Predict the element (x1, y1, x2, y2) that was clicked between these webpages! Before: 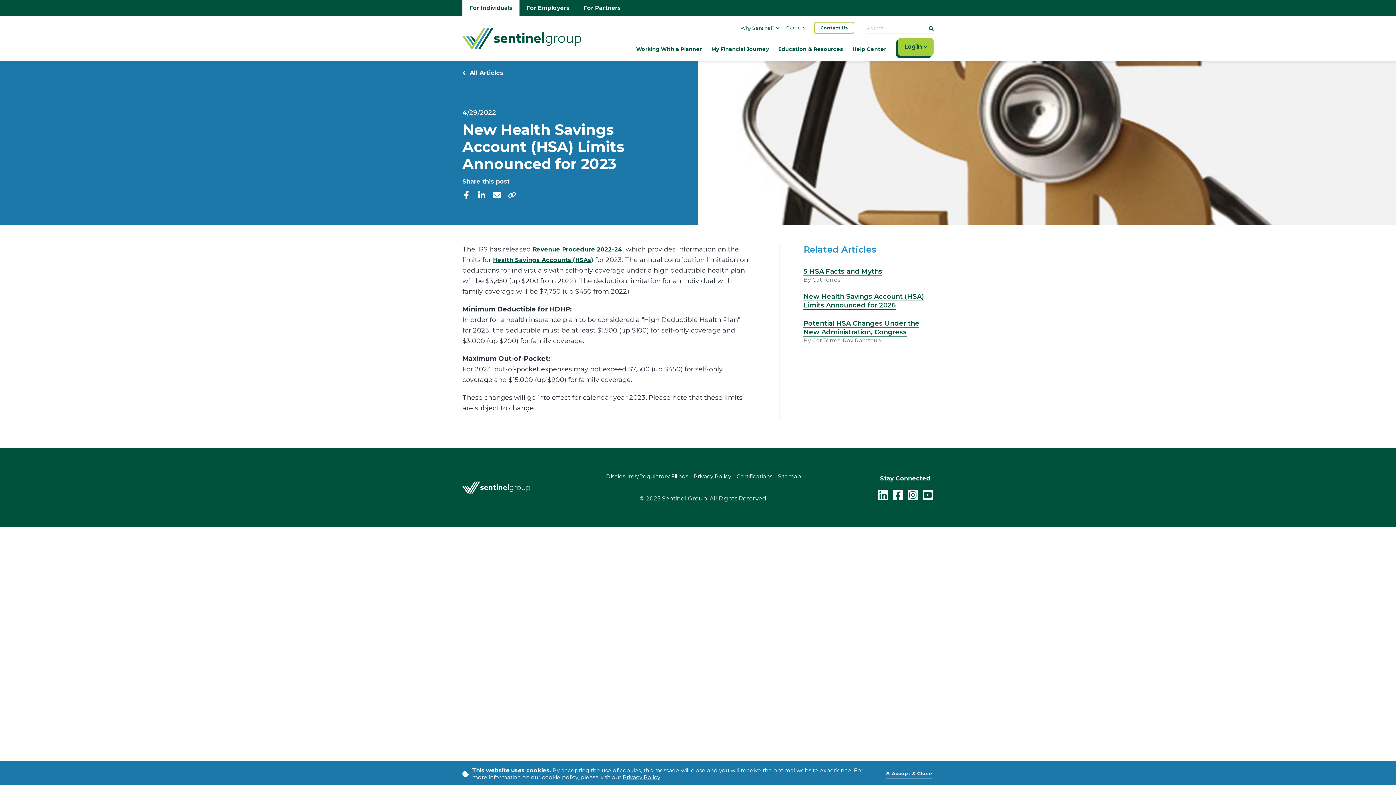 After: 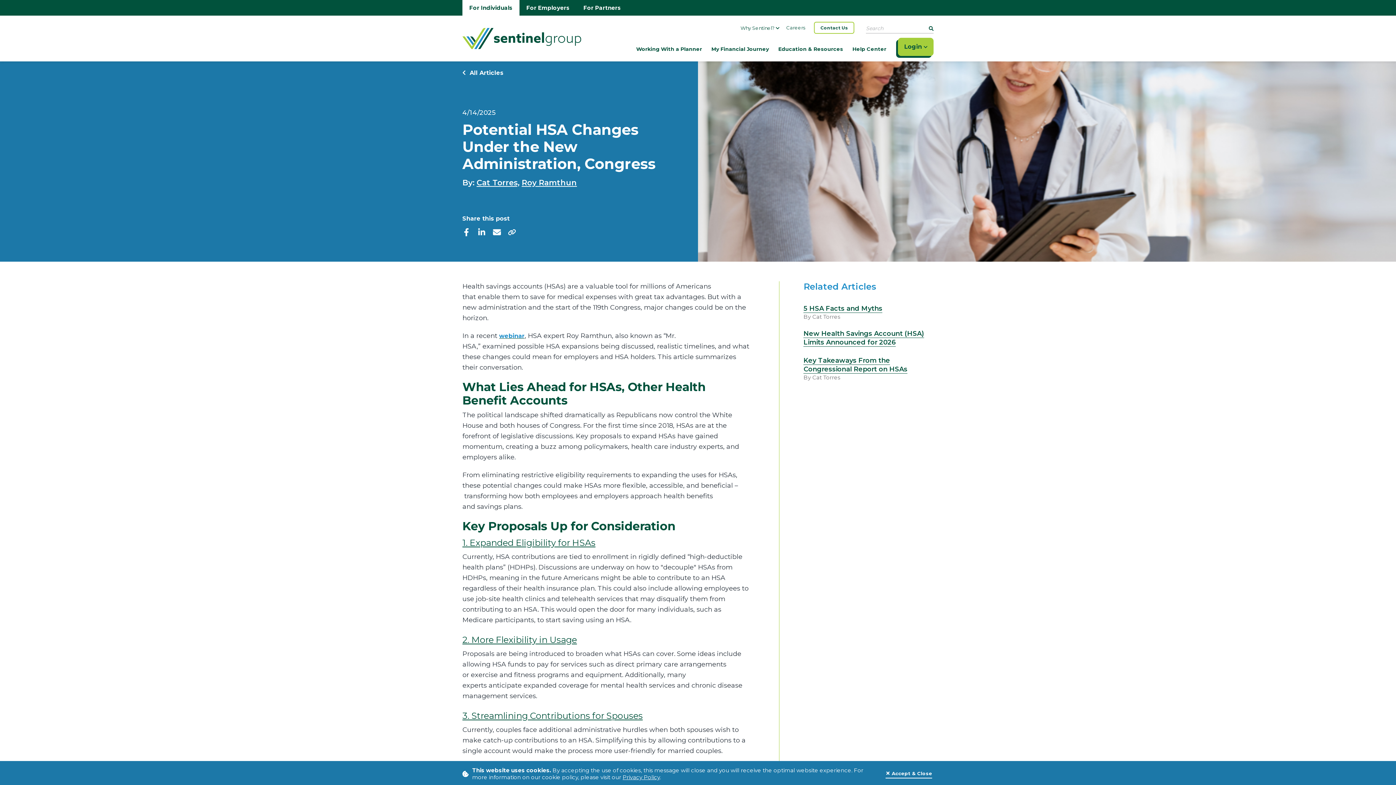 Action: label: Read more about Potential HSA Changes Under the New Administration, Congress bbox: (803, 319, 919, 336)